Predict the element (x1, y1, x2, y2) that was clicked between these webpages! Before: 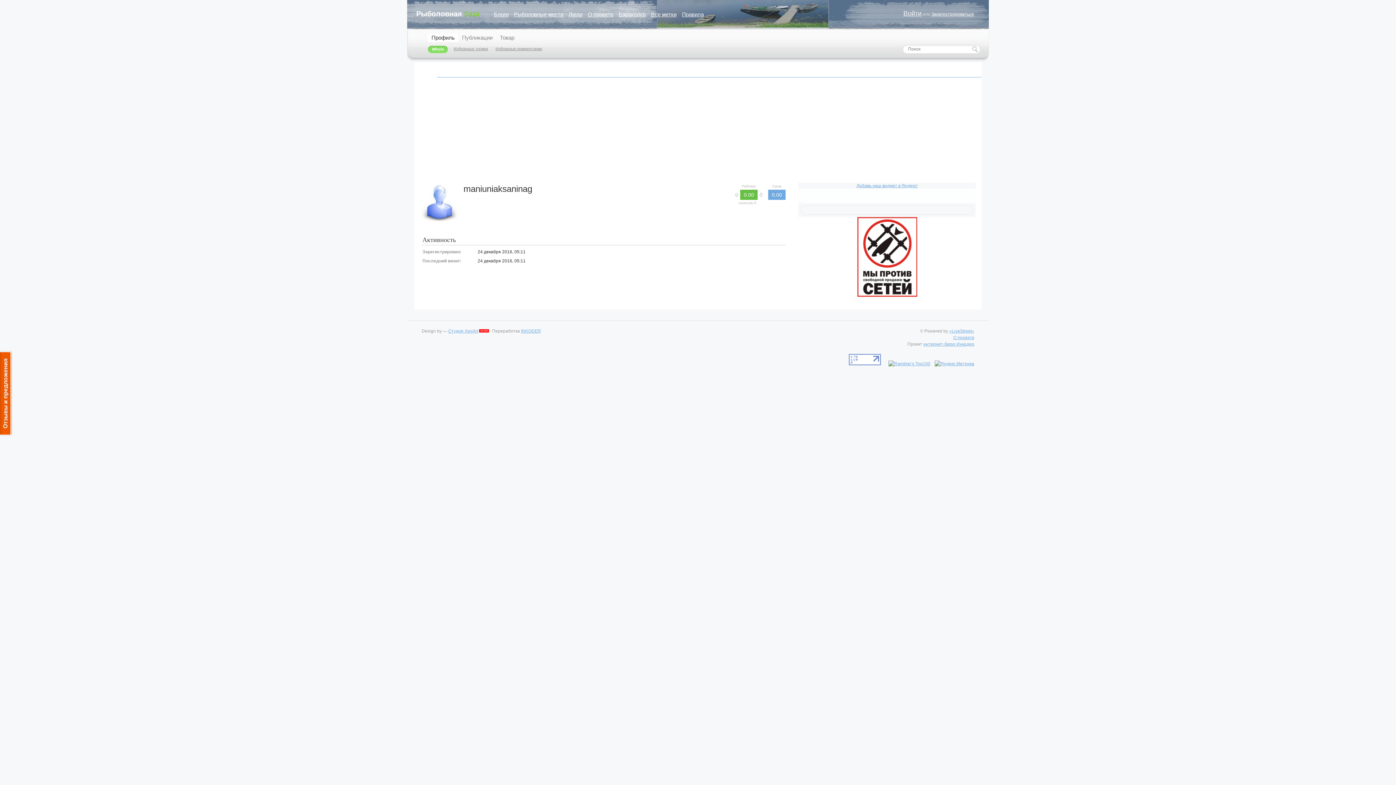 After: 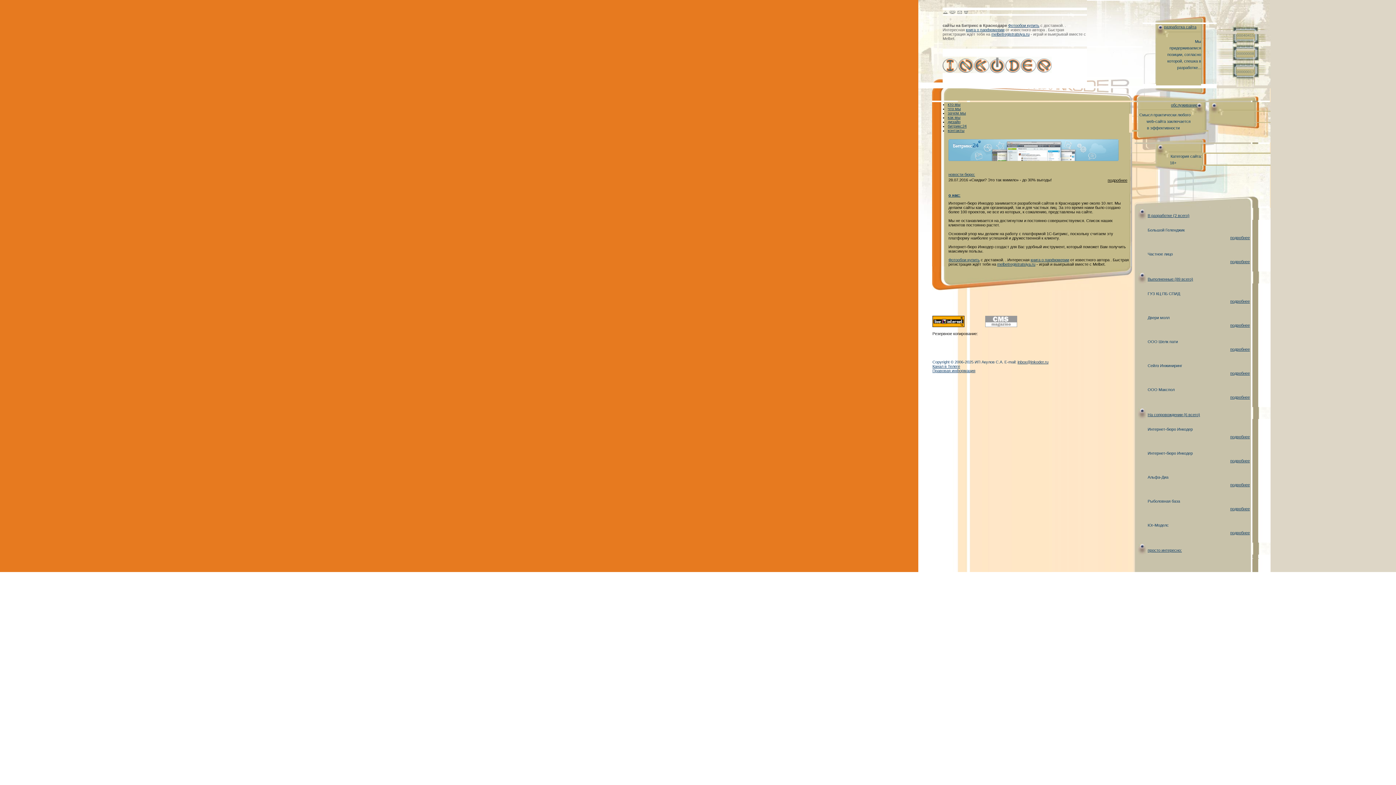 Action: label: INKODER bbox: (521, 328, 541, 333)